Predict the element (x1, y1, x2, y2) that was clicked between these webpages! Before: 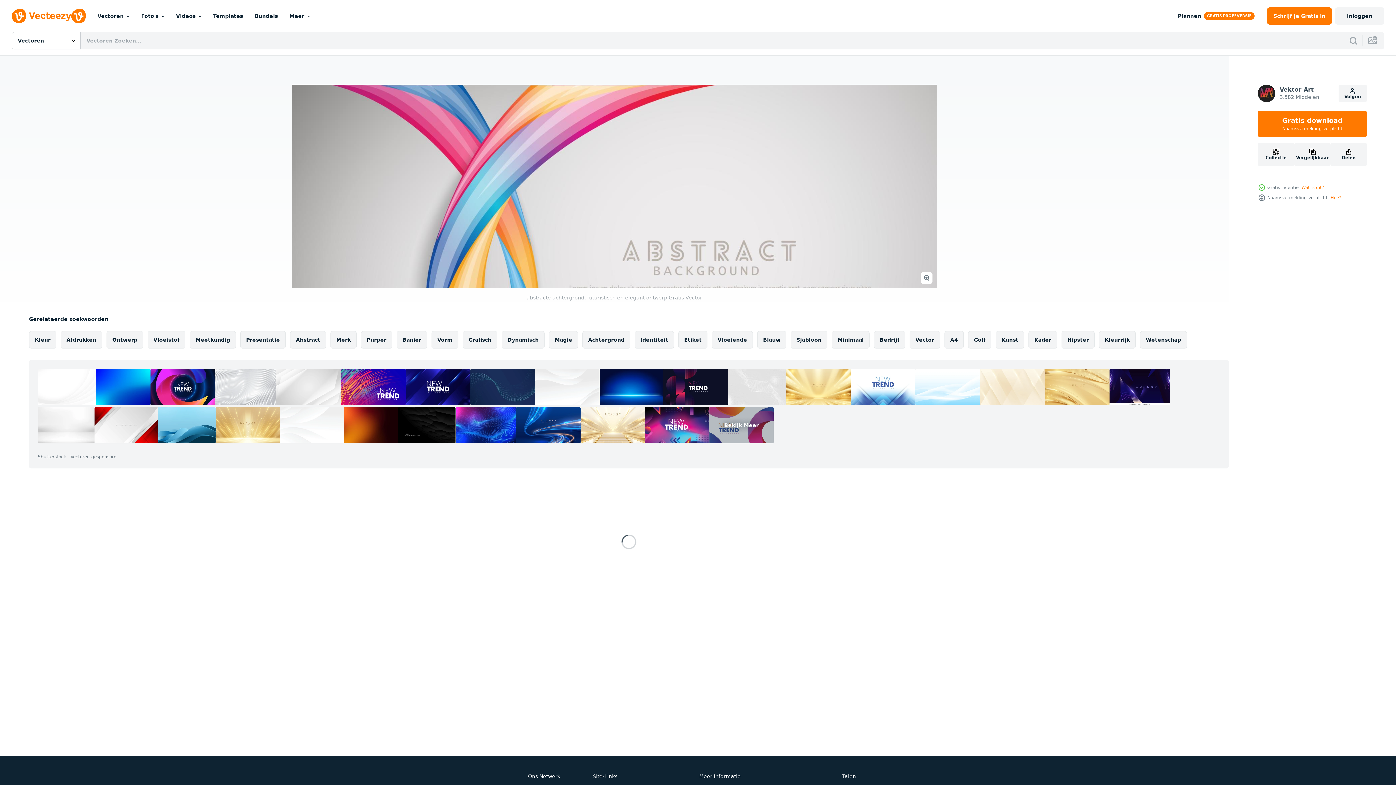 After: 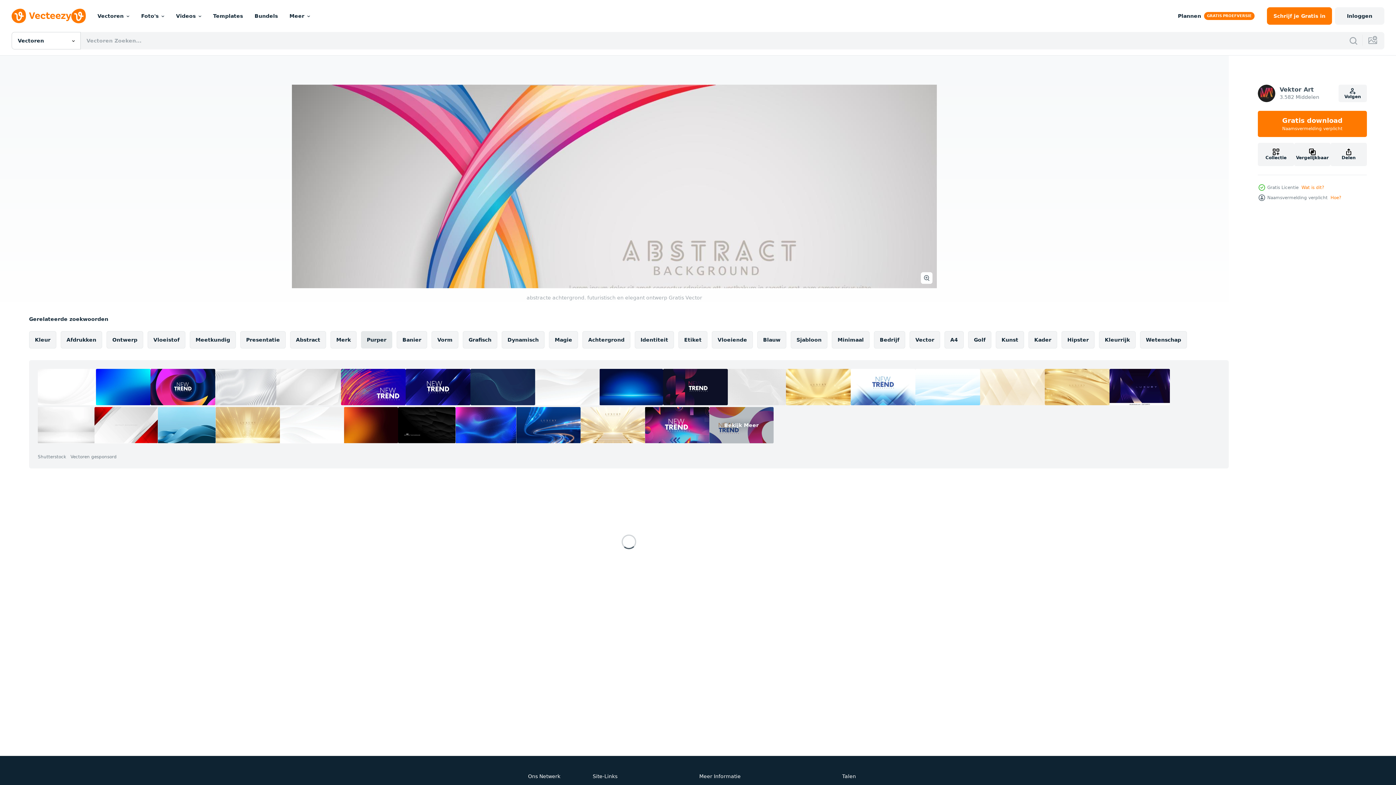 Action: bbox: (361, 331, 392, 348) label: Purper